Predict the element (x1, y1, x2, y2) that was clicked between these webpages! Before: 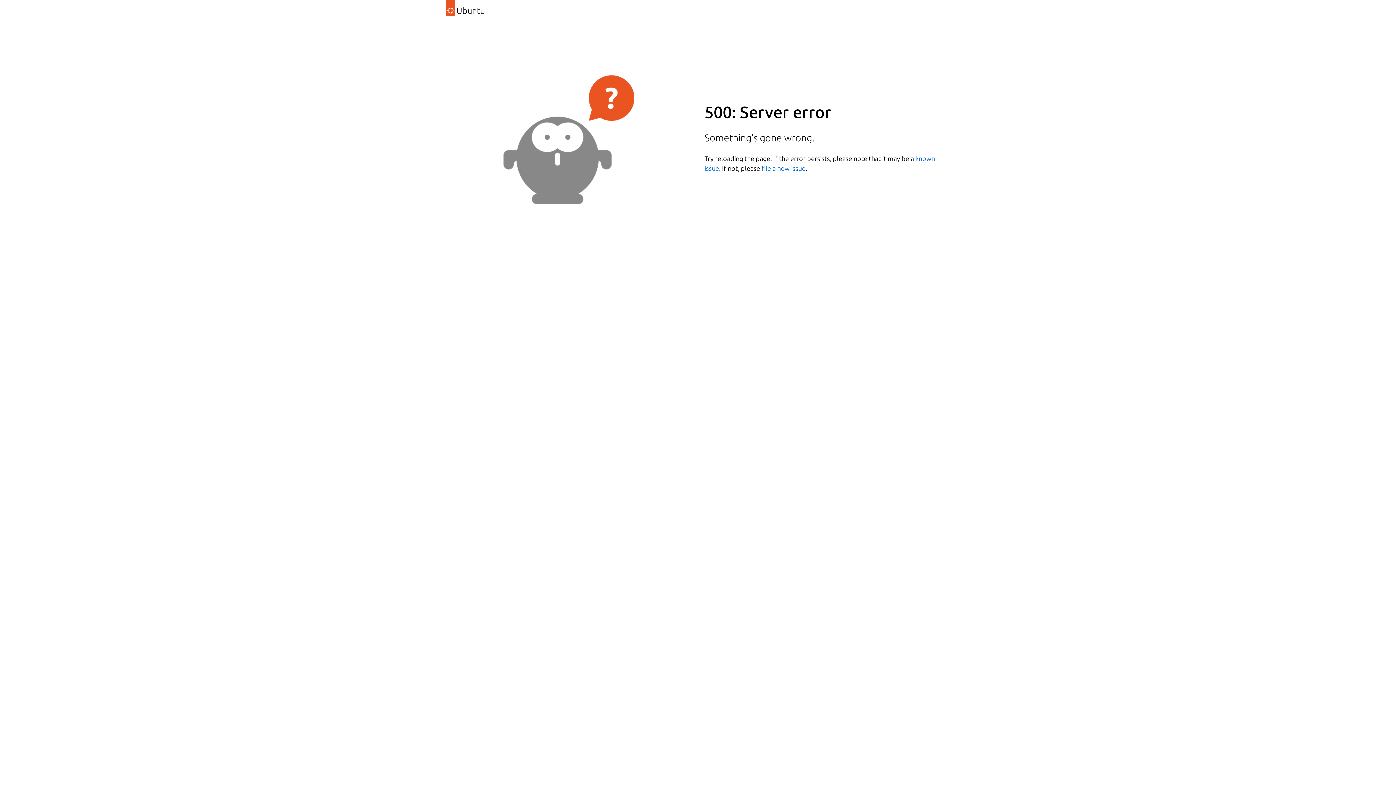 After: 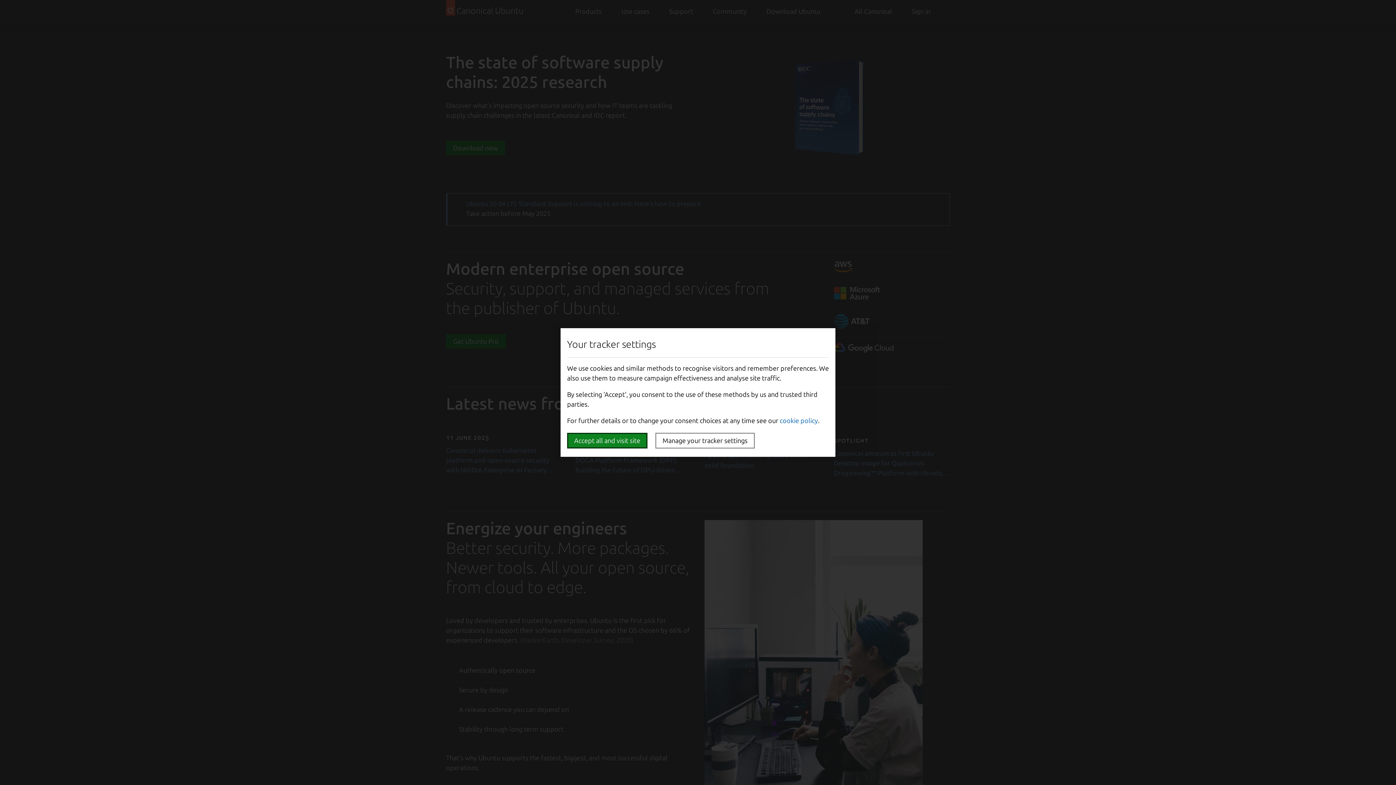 Action: bbox: (446, 0, 485, 22) label: Ubuntu